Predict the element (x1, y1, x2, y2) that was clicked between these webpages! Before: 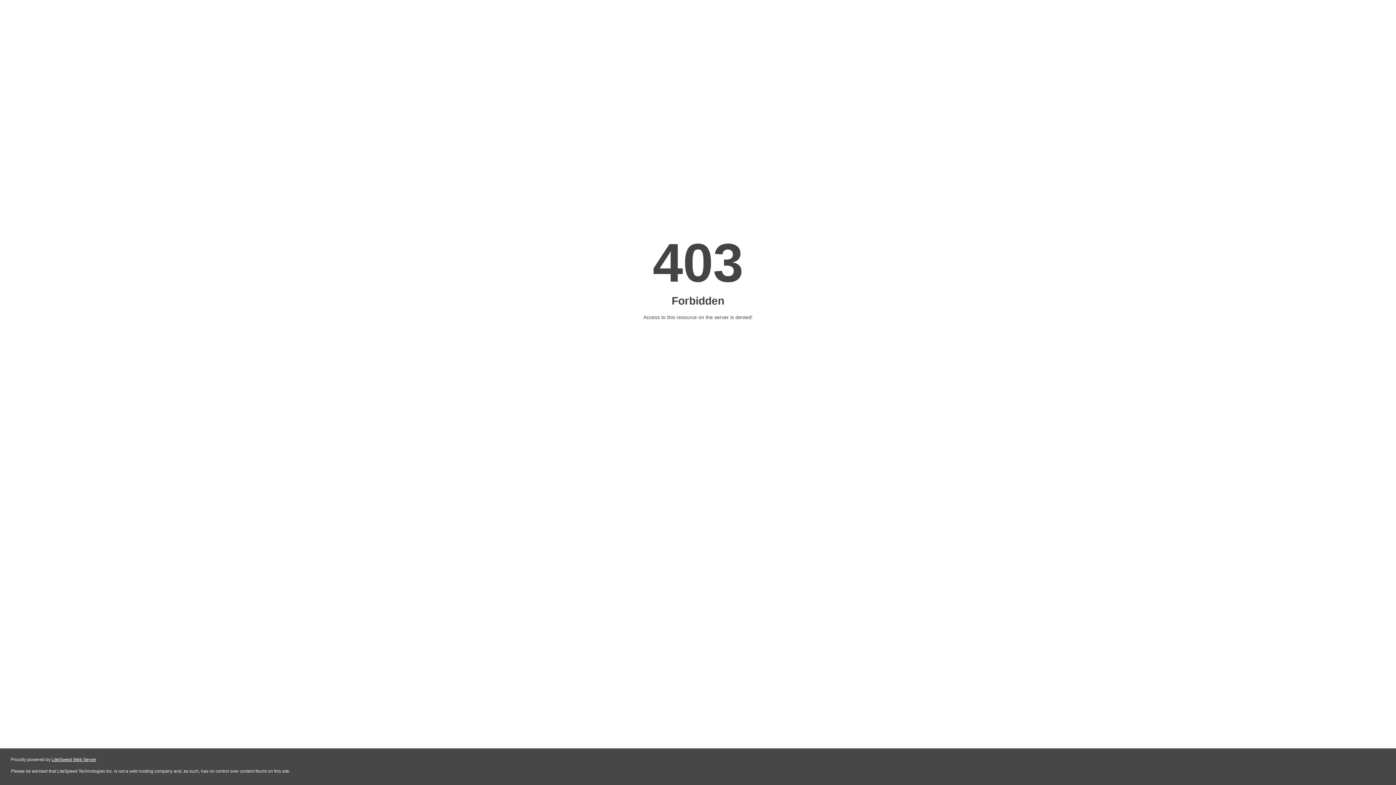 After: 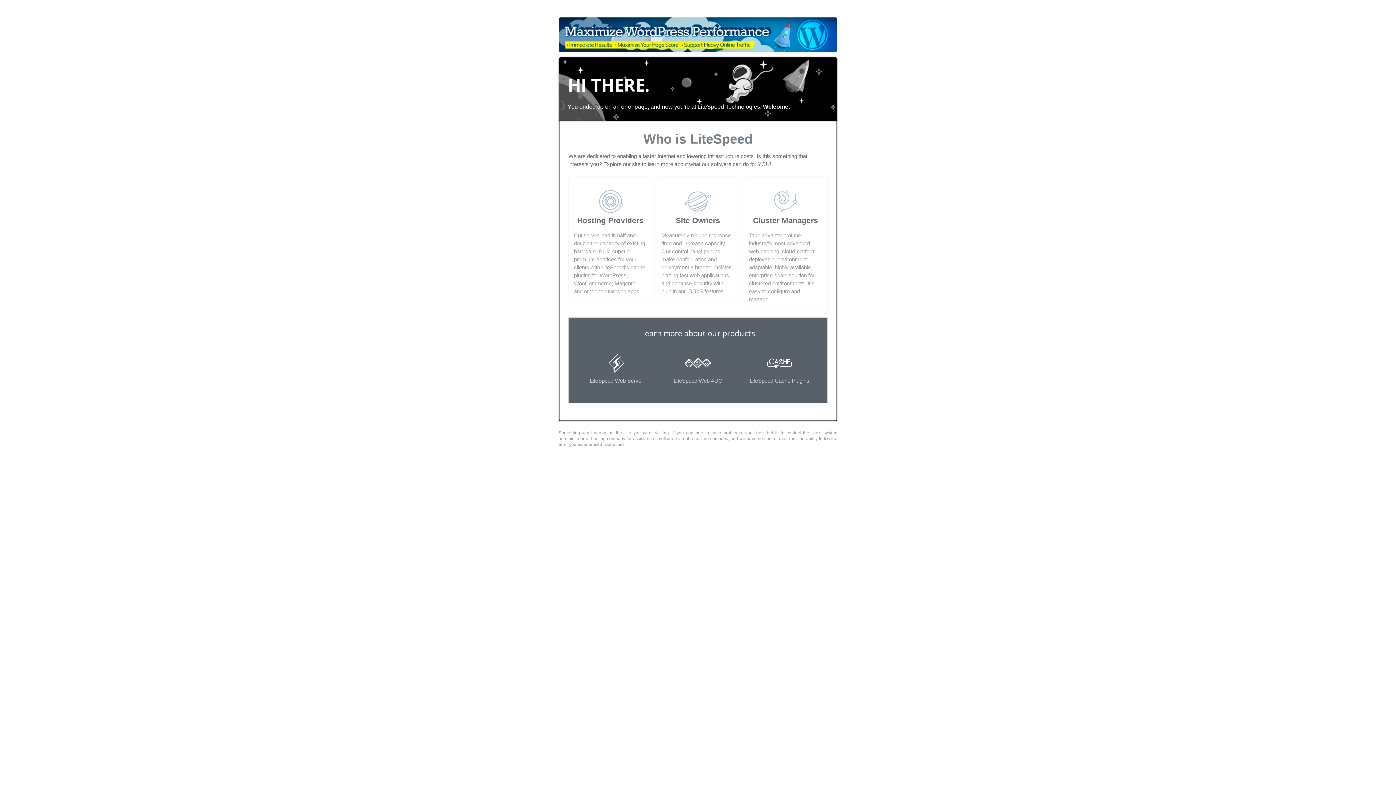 Action: bbox: (51, 757, 96, 762) label: LiteSpeed Web Server